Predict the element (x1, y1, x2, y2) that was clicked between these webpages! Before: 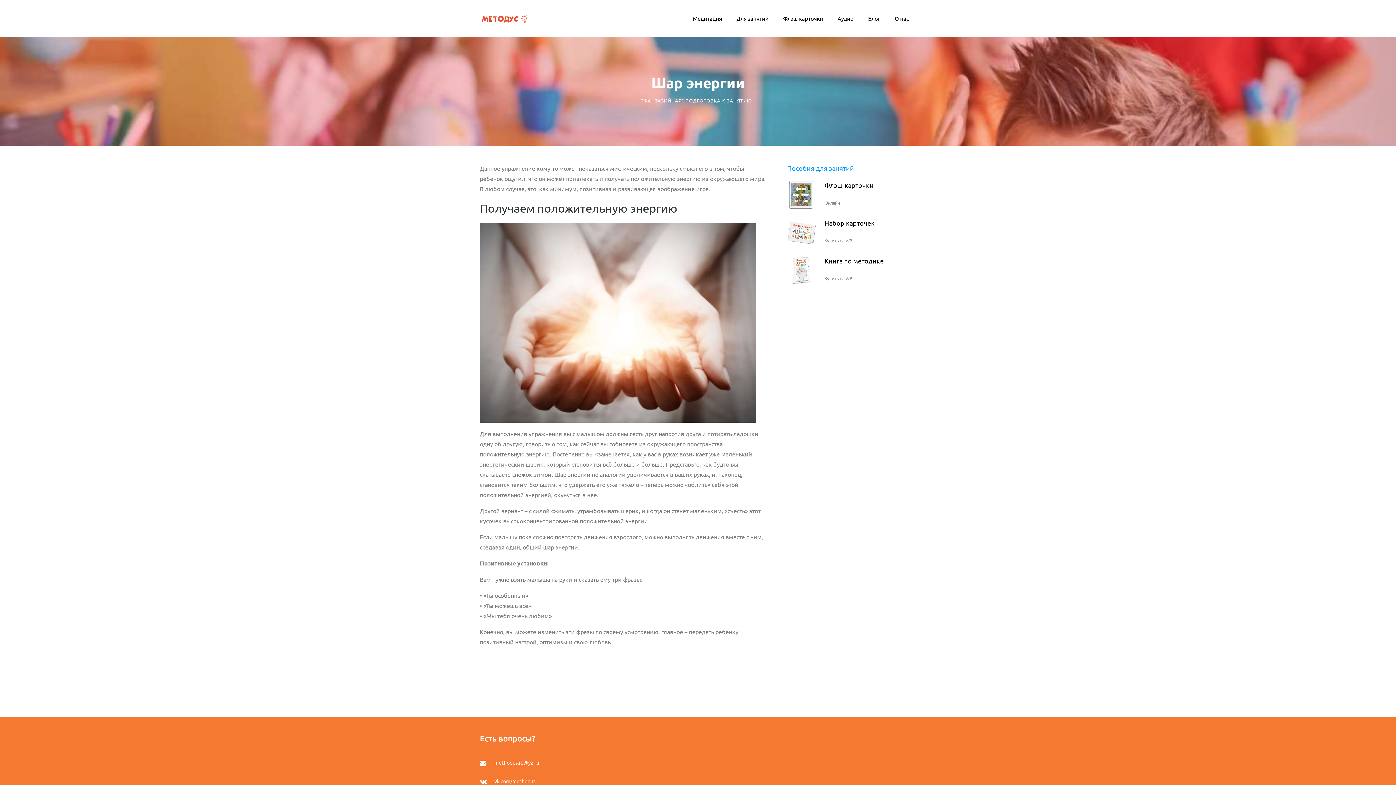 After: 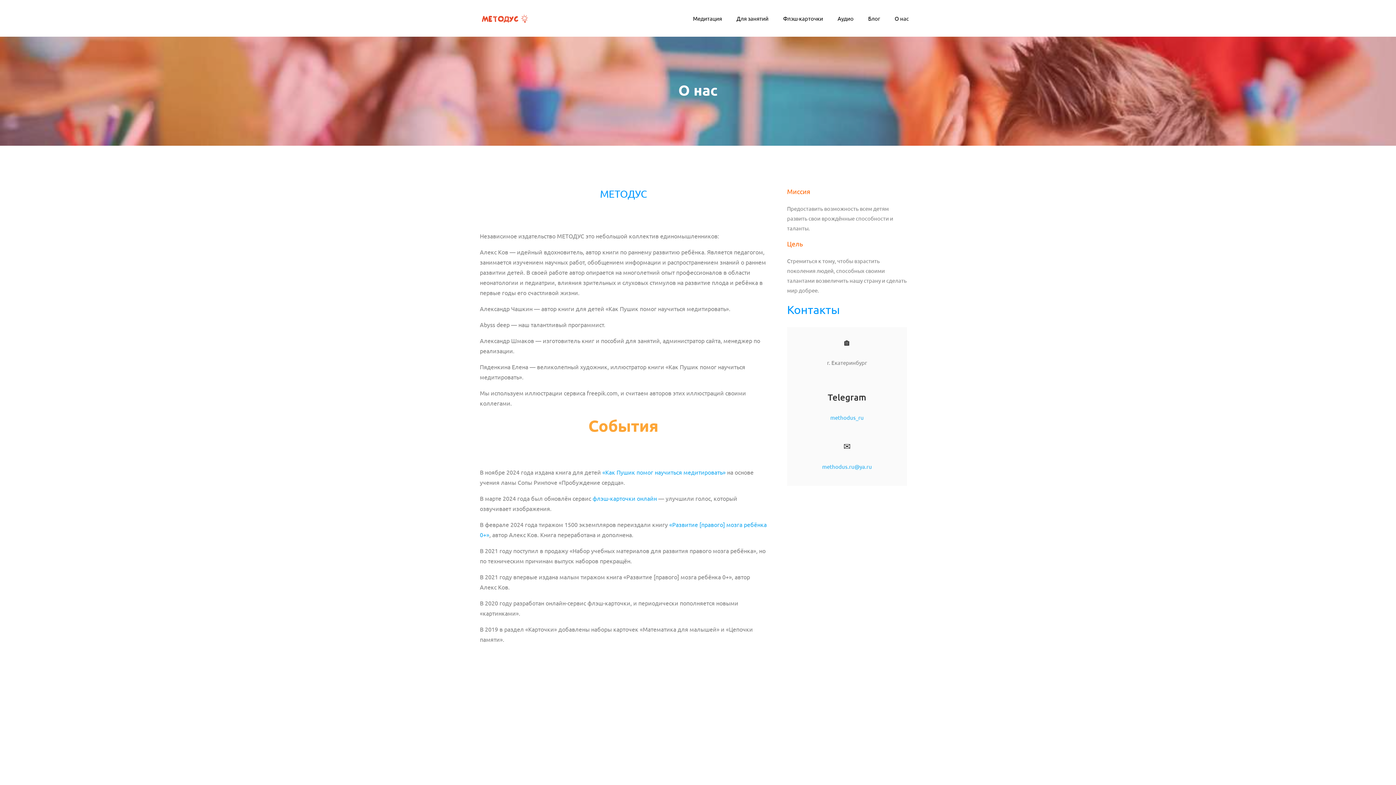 Action: label: О нас bbox: (887, 0, 916, 36)